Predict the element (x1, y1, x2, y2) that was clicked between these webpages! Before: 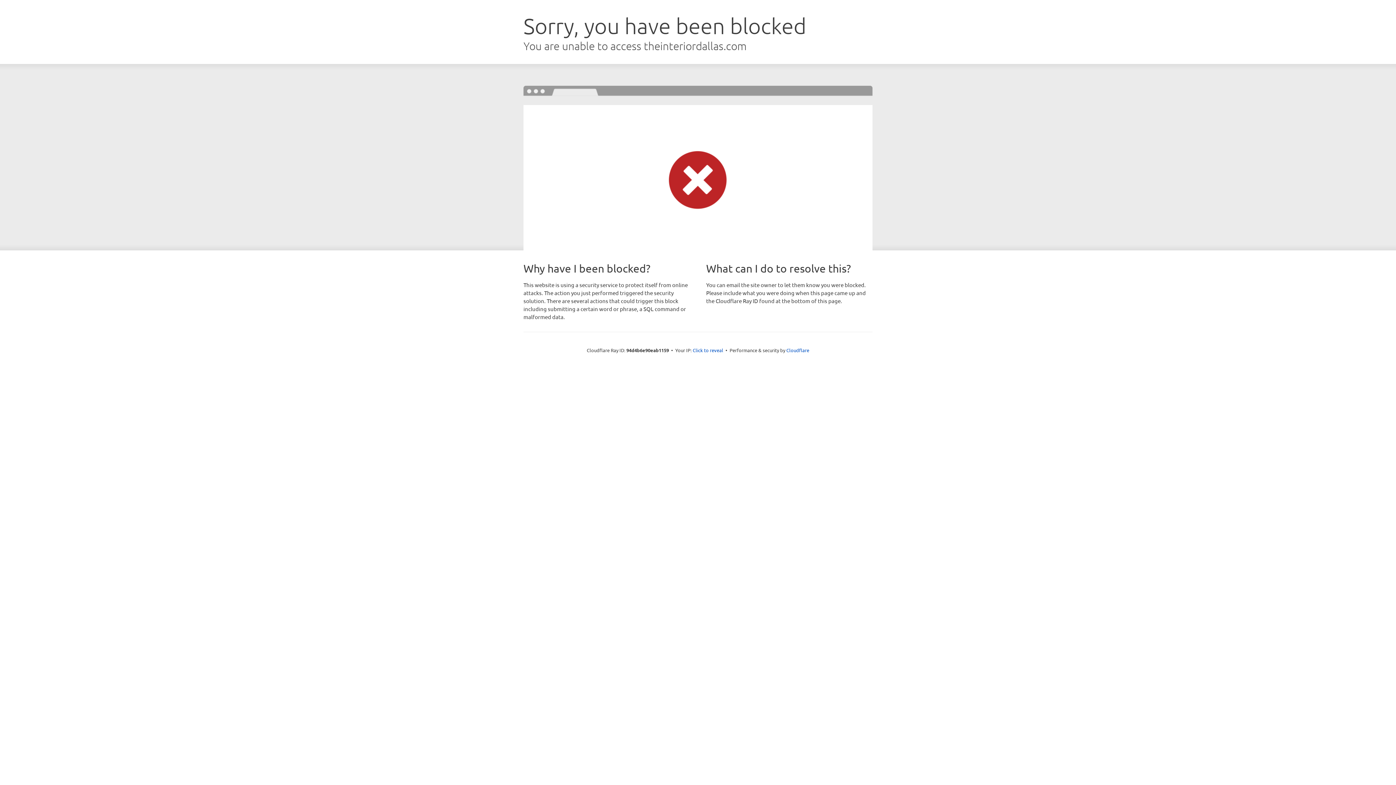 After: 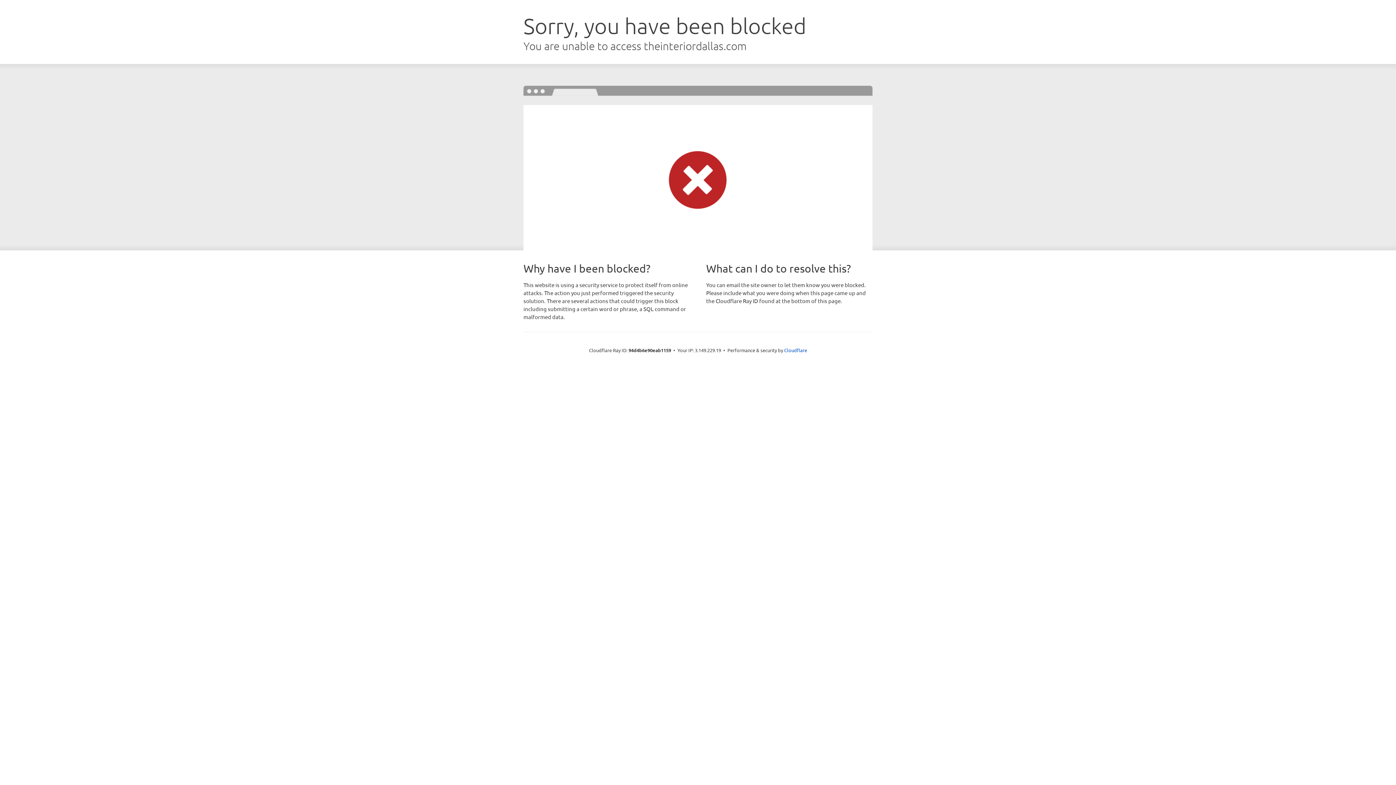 Action: bbox: (692, 346, 723, 353) label: Click to reveal